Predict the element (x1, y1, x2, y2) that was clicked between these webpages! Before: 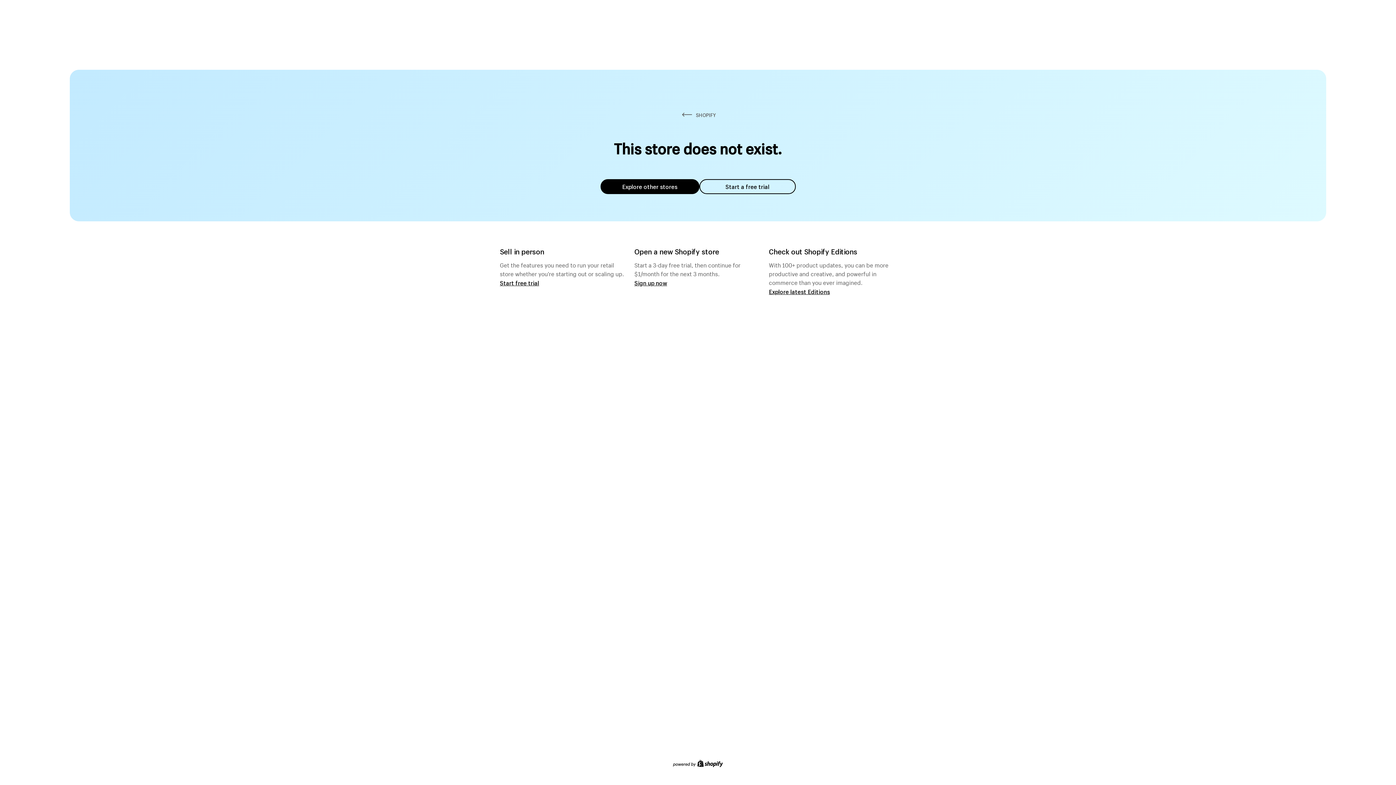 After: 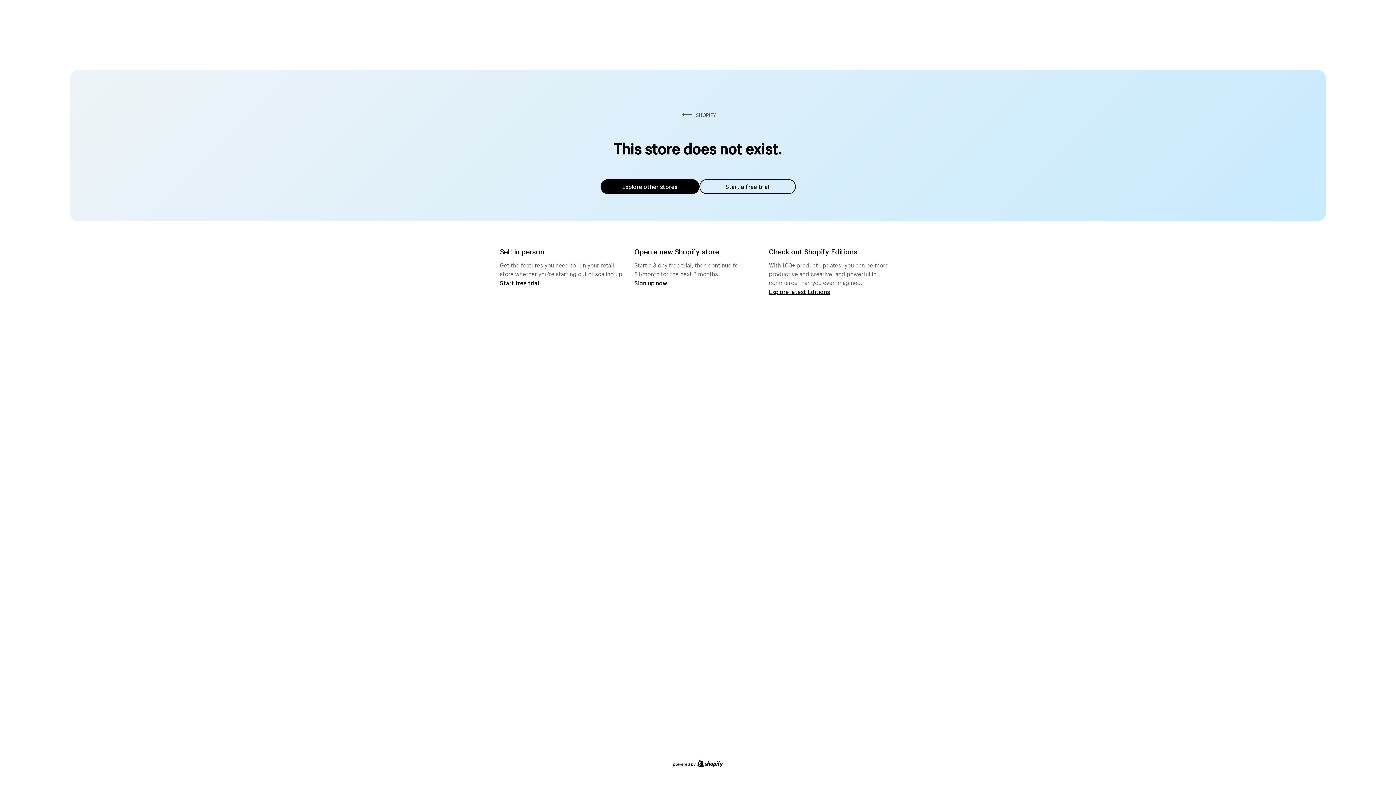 Action: label: Explore other stores bbox: (600, 179, 699, 194)